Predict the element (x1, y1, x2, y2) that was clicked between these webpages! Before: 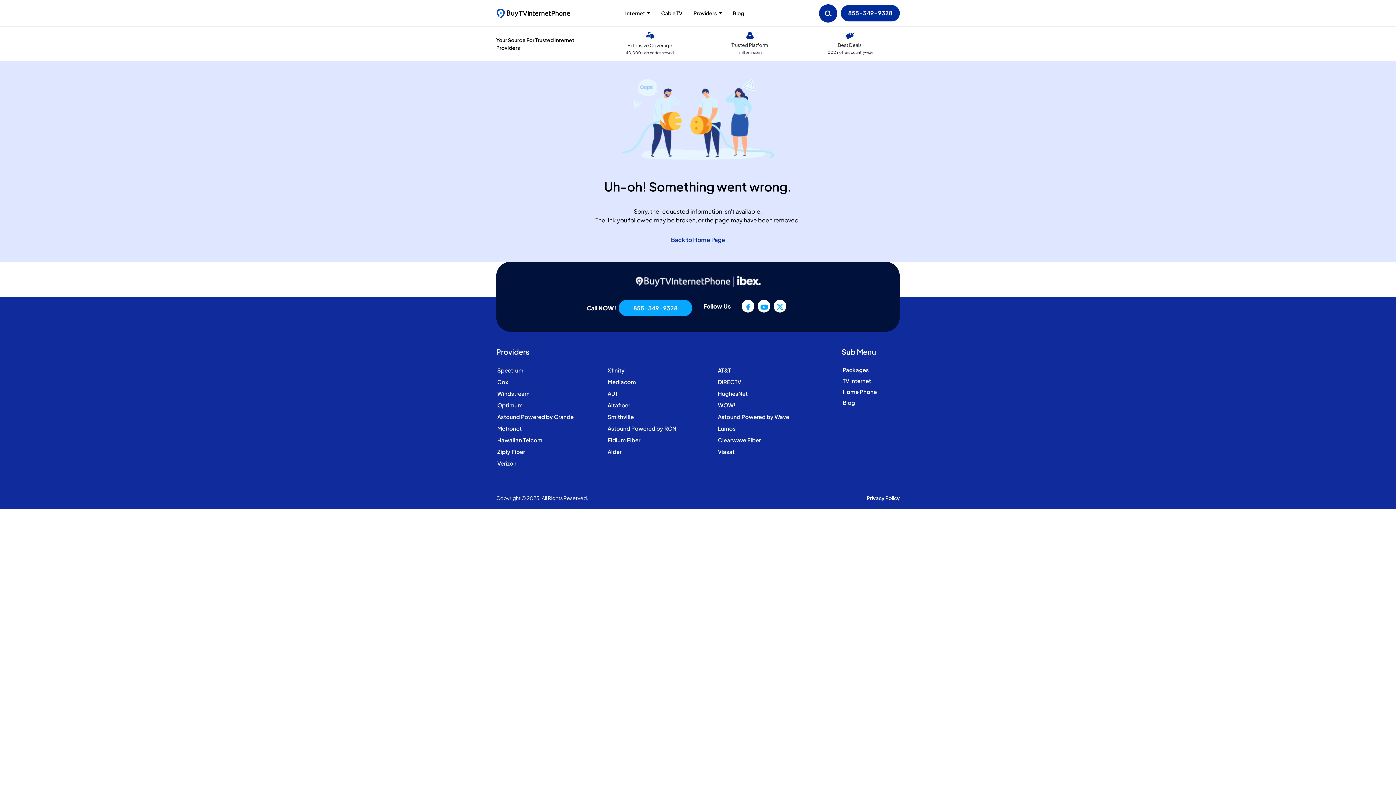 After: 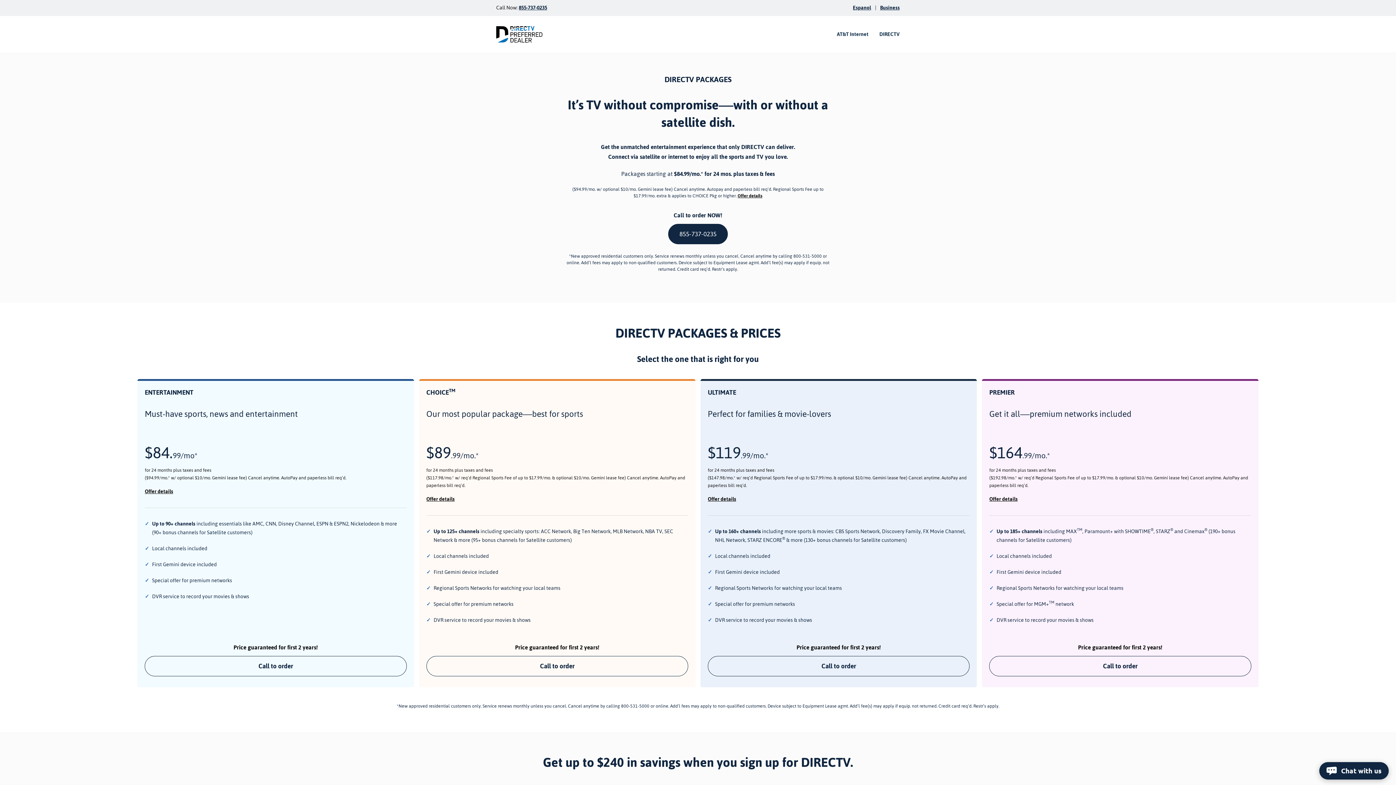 Action: bbox: (718, 378, 741, 385) label: DIRECTV